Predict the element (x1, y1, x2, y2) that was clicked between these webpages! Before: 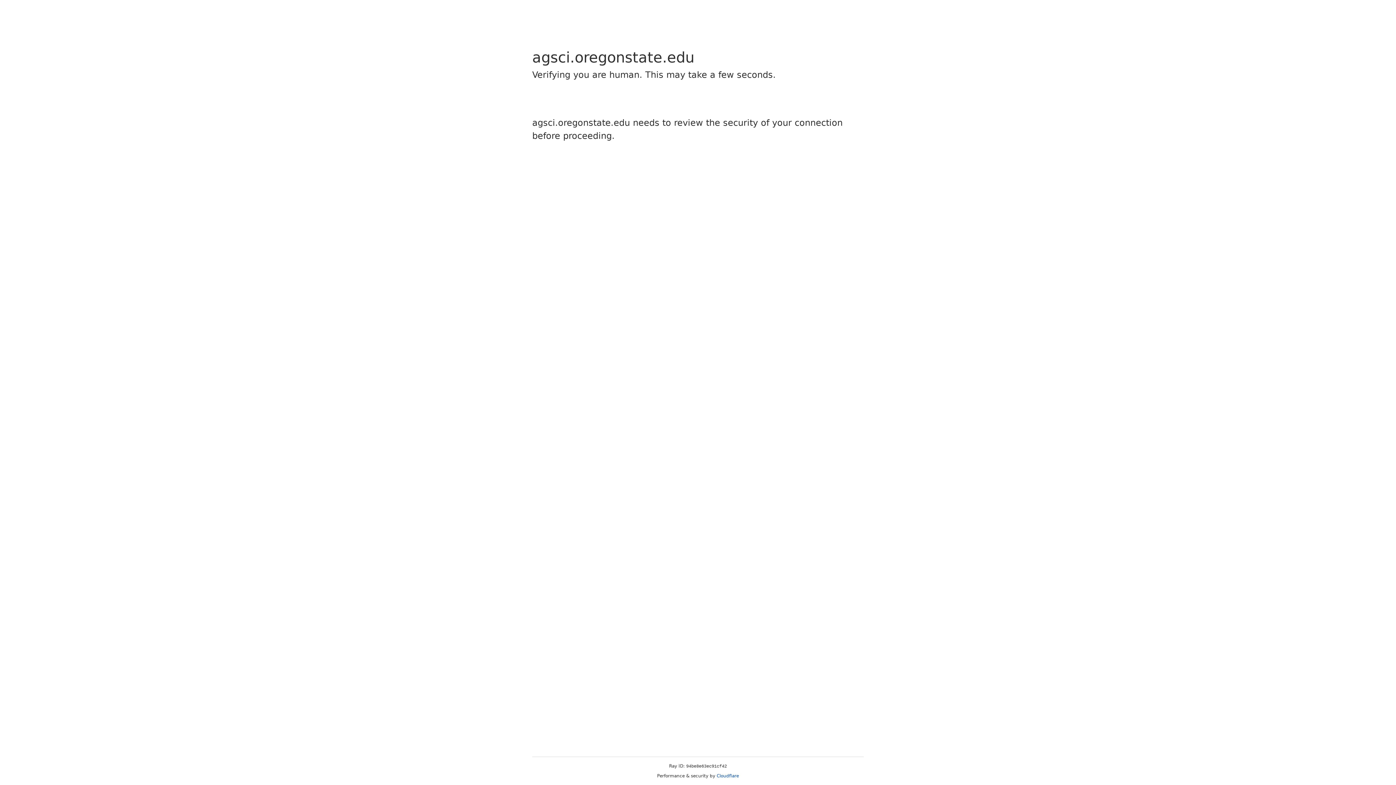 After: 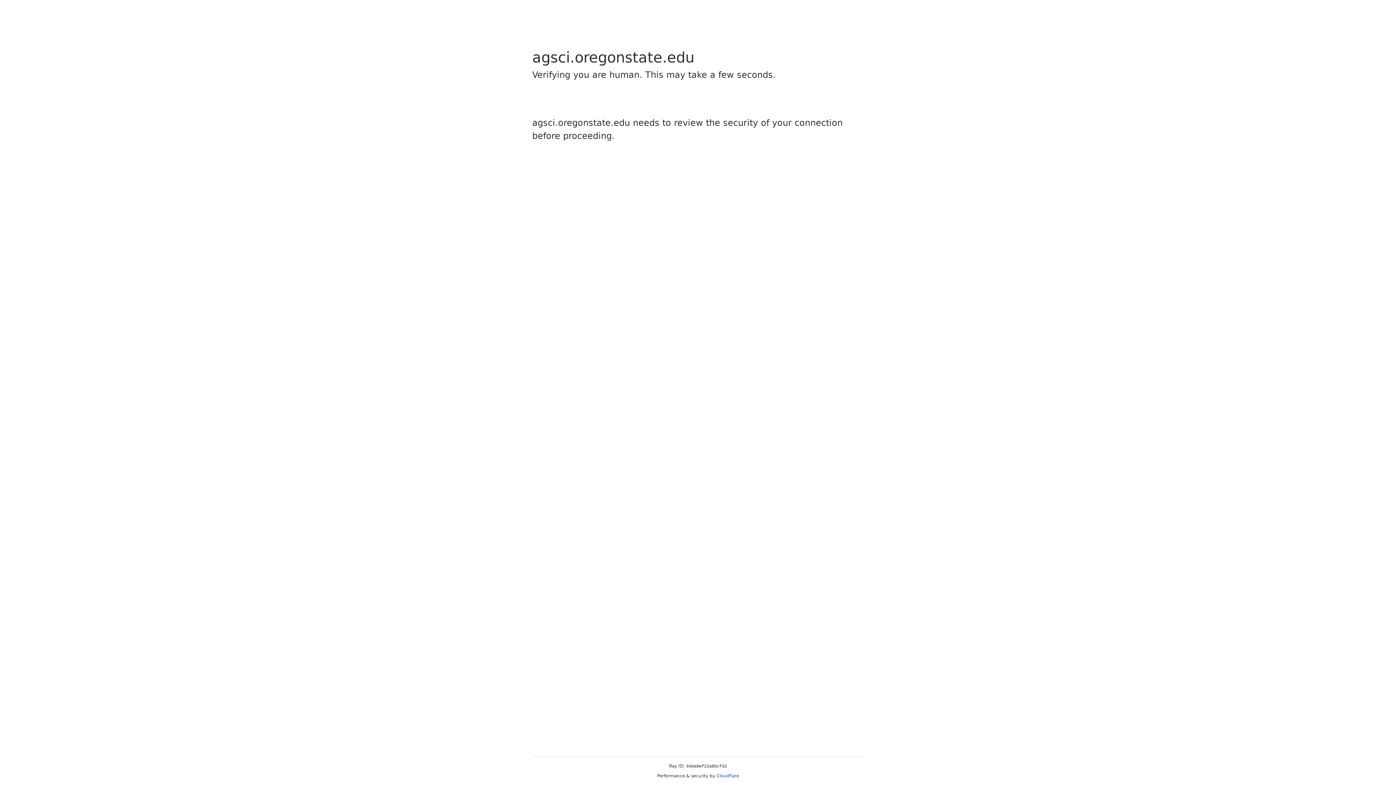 Action: bbox: (716, 773, 739, 778) label: Cloudflare